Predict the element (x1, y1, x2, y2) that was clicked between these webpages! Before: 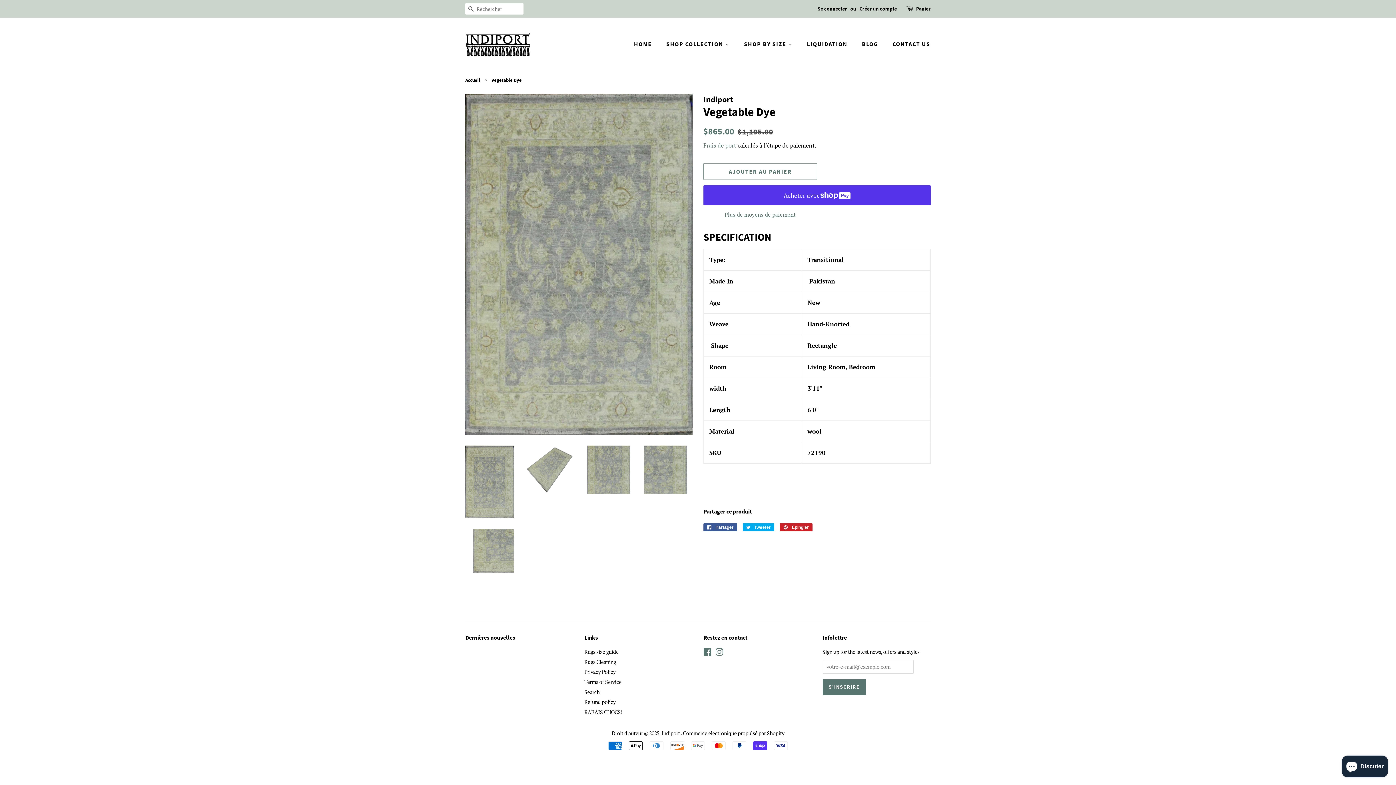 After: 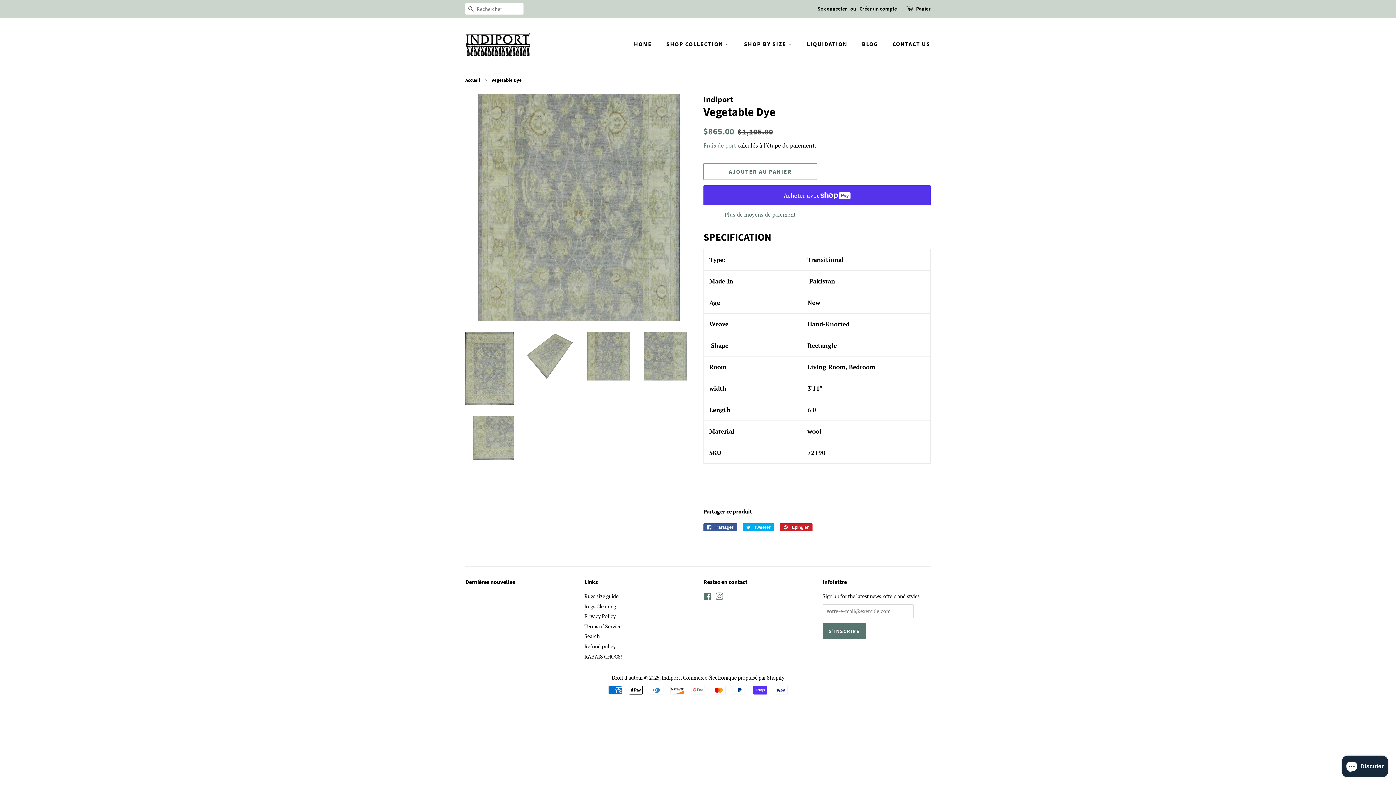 Action: bbox: (584, 445, 633, 494)